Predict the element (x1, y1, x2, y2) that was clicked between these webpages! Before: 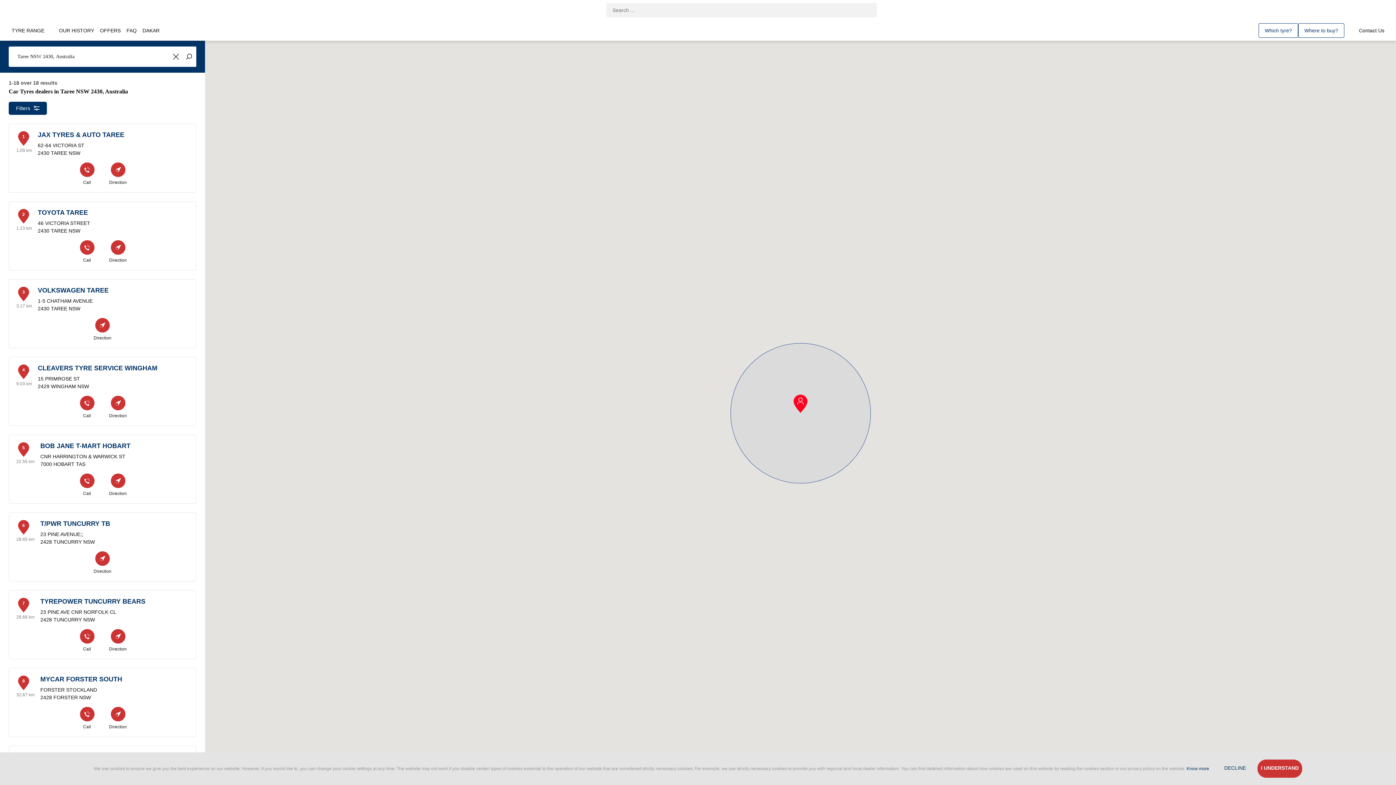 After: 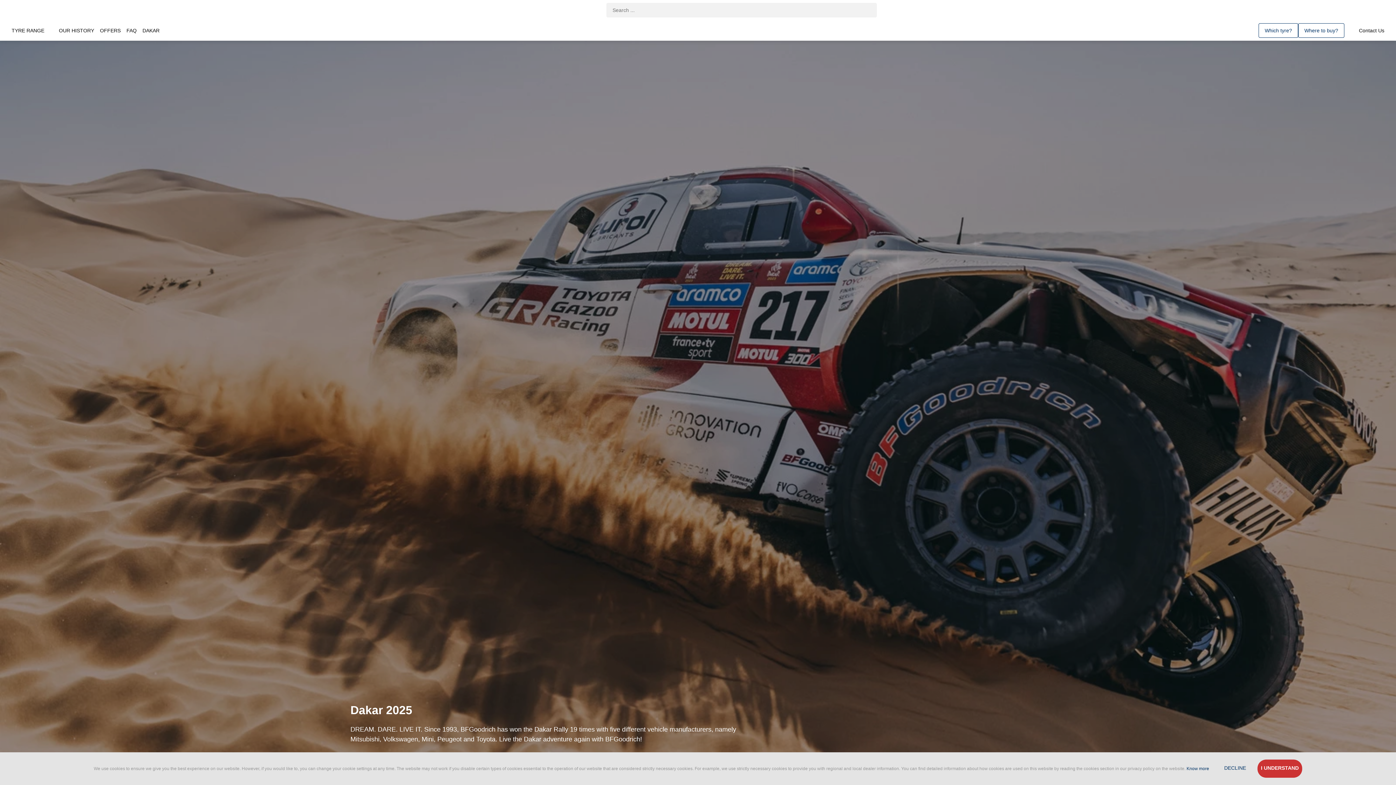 Action: label: DAKAR bbox: (139, 24, 162, 36)